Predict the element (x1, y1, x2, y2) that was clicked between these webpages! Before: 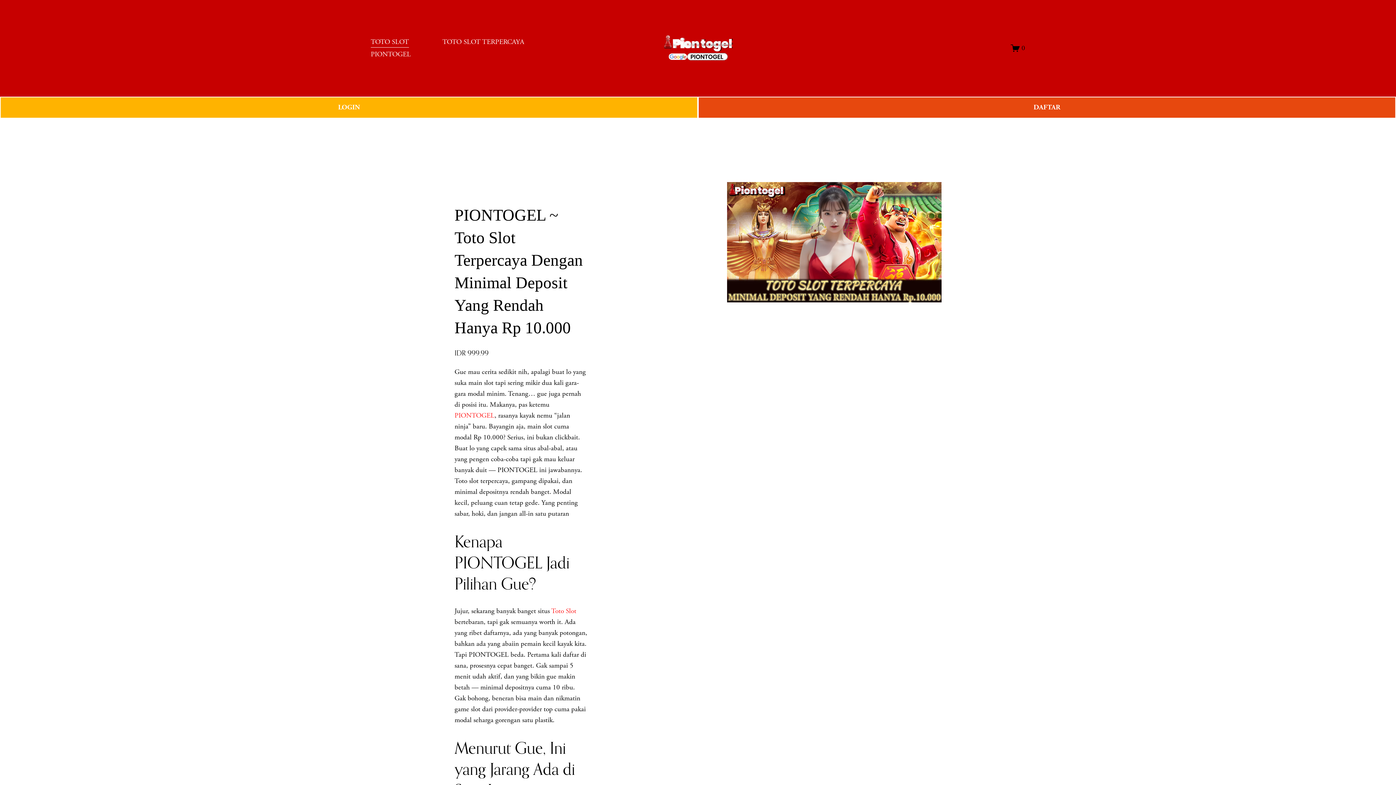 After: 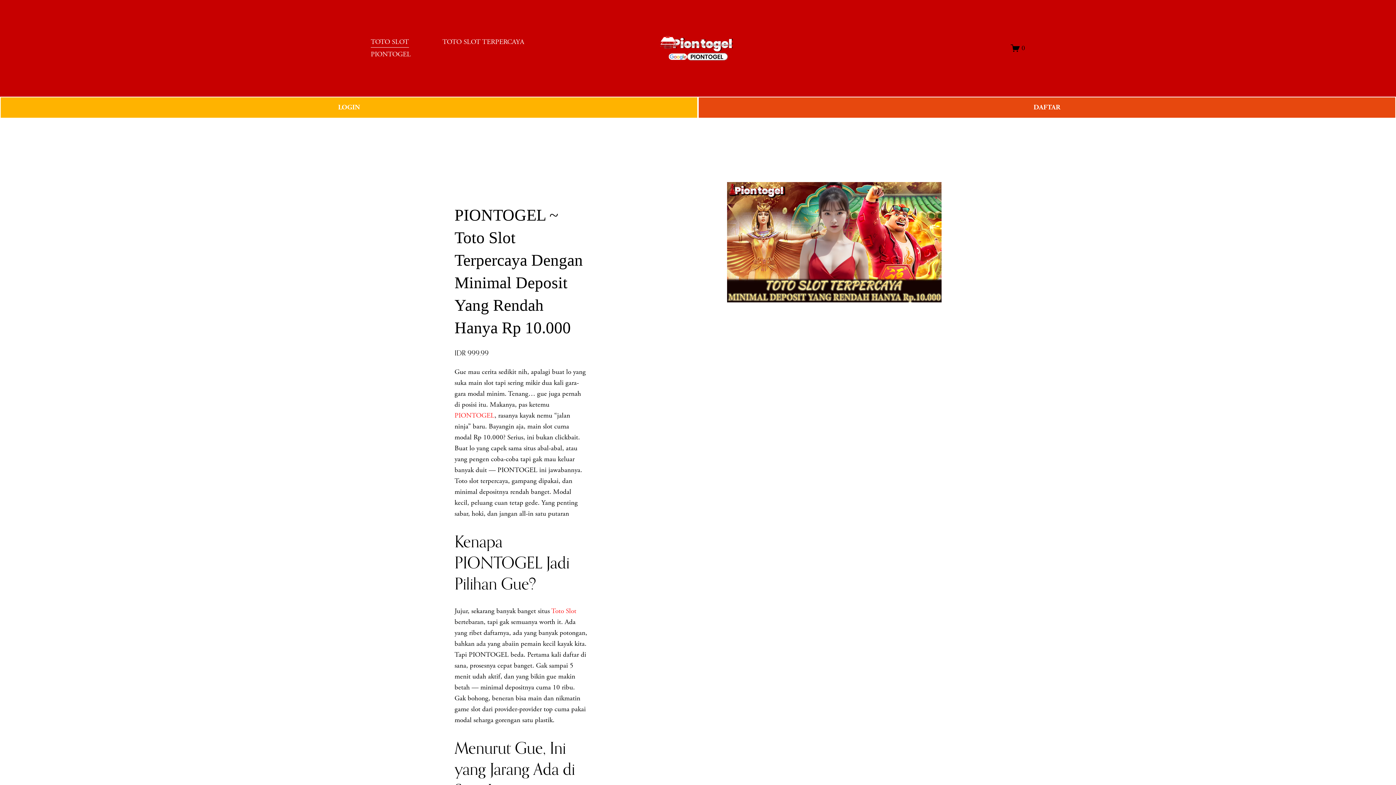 Action: label: PIONTOGEL bbox: (370, 48, 410, 60)